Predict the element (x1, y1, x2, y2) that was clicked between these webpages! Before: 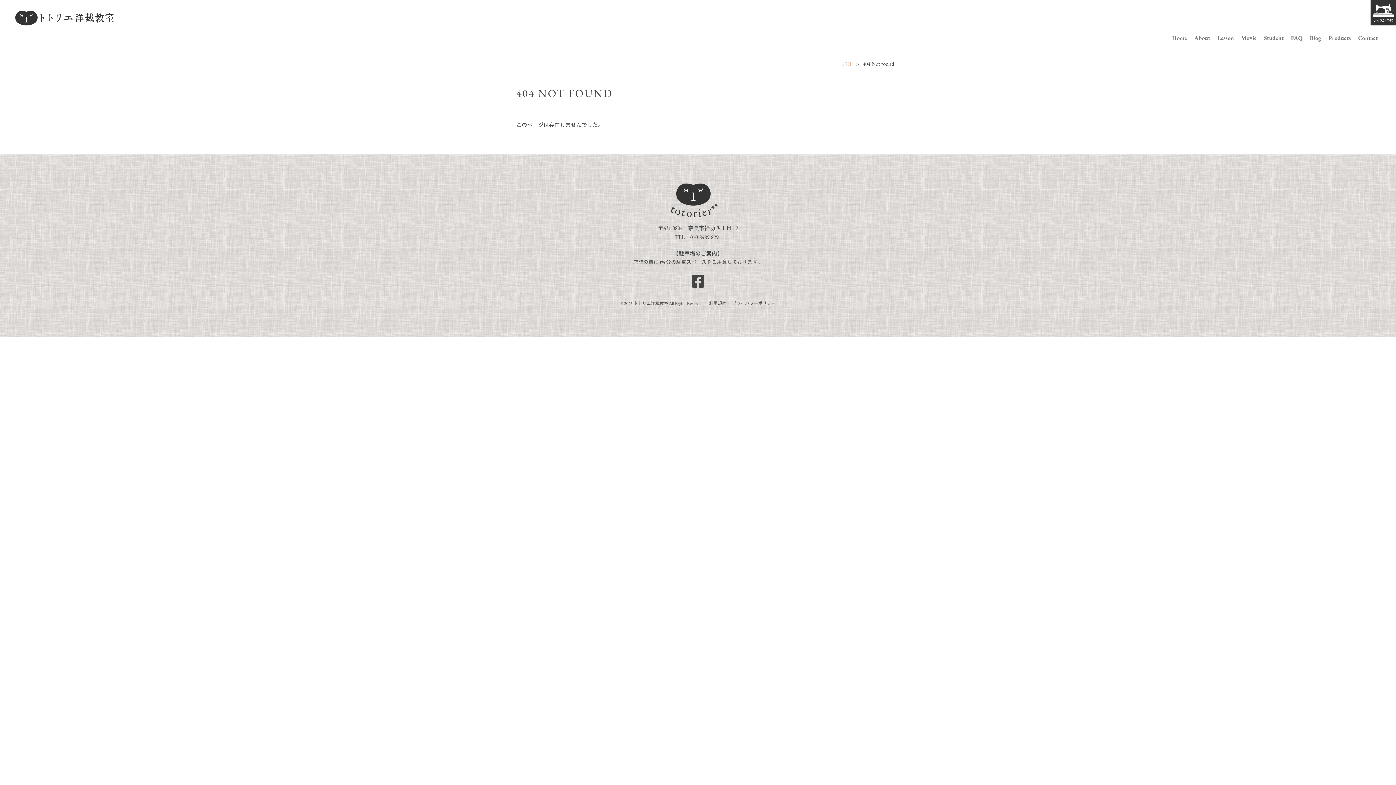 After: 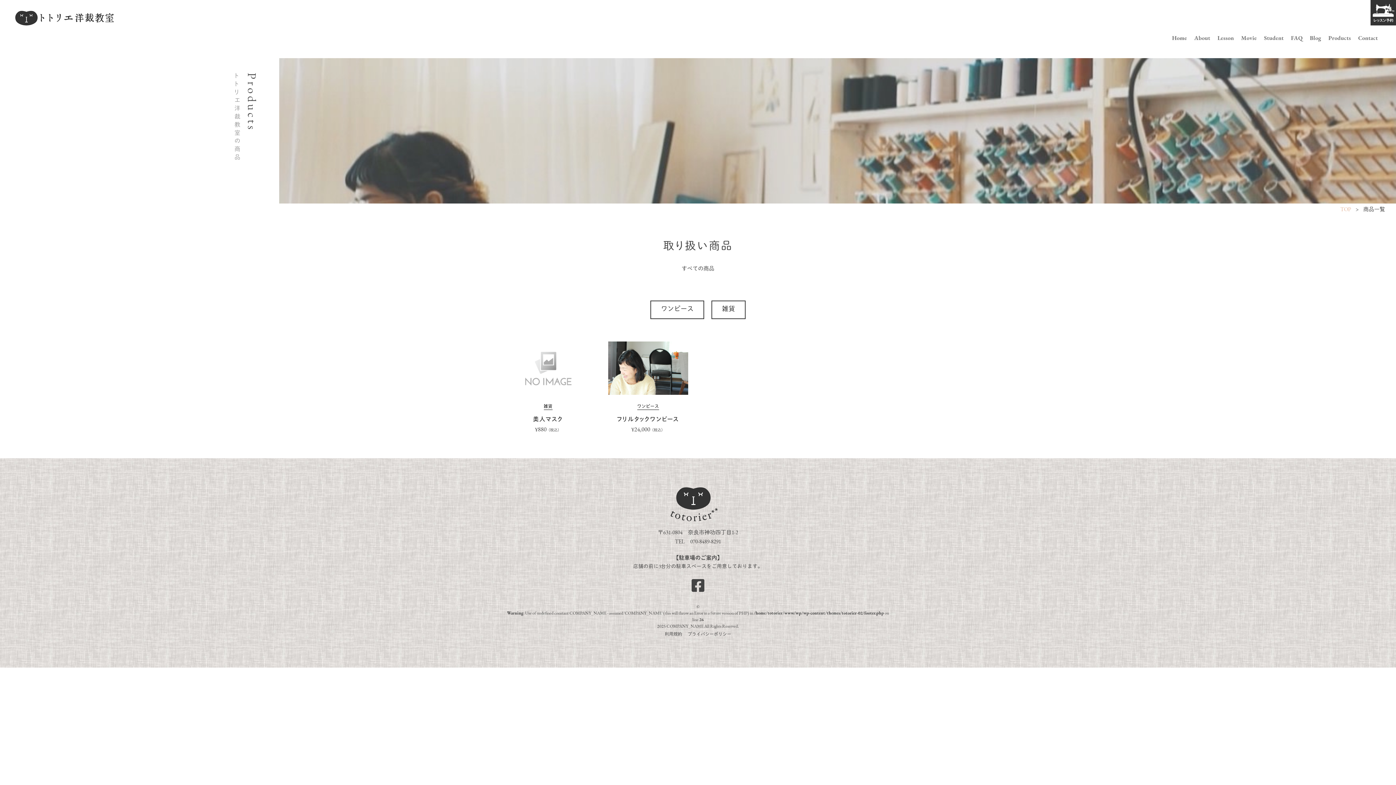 Action: bbox: (1325, 25, 1354, 50) label: Products